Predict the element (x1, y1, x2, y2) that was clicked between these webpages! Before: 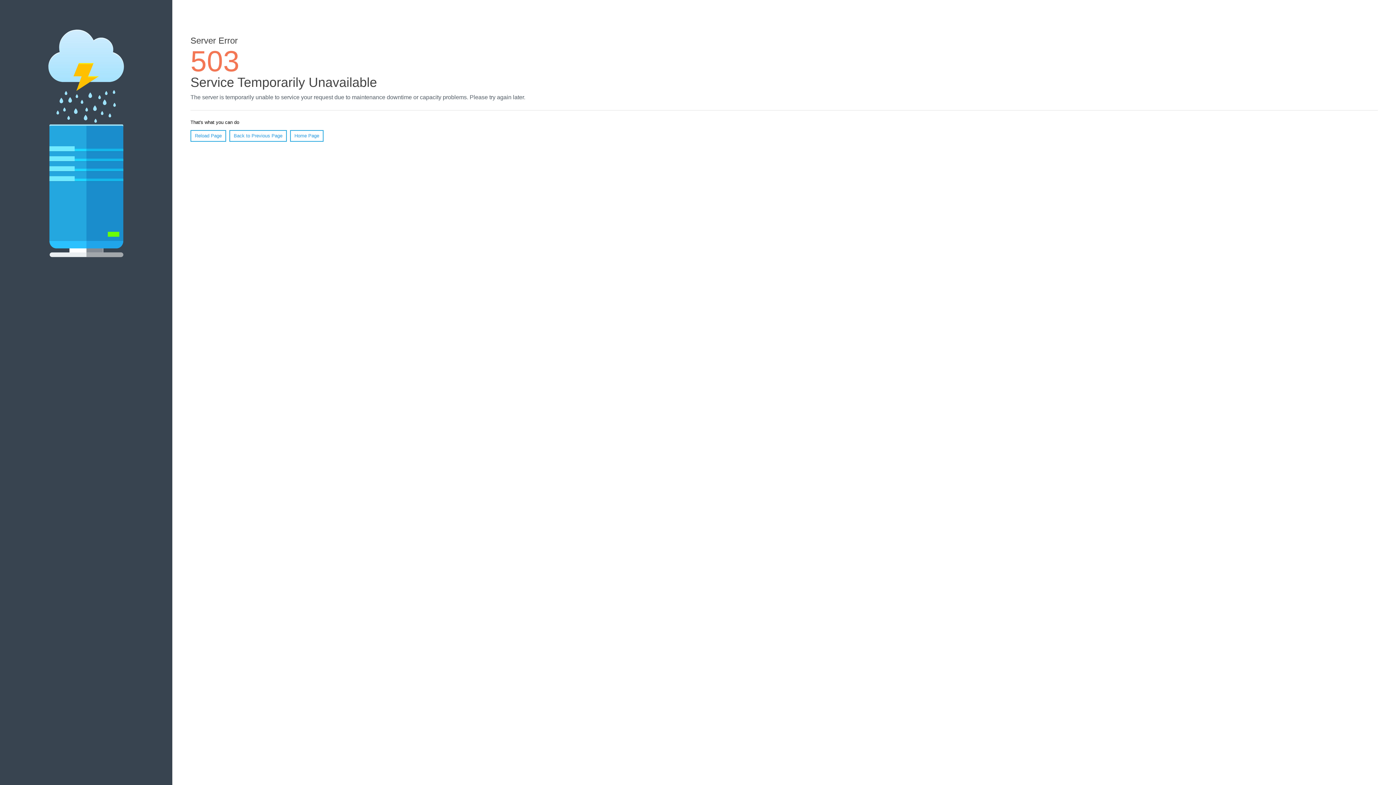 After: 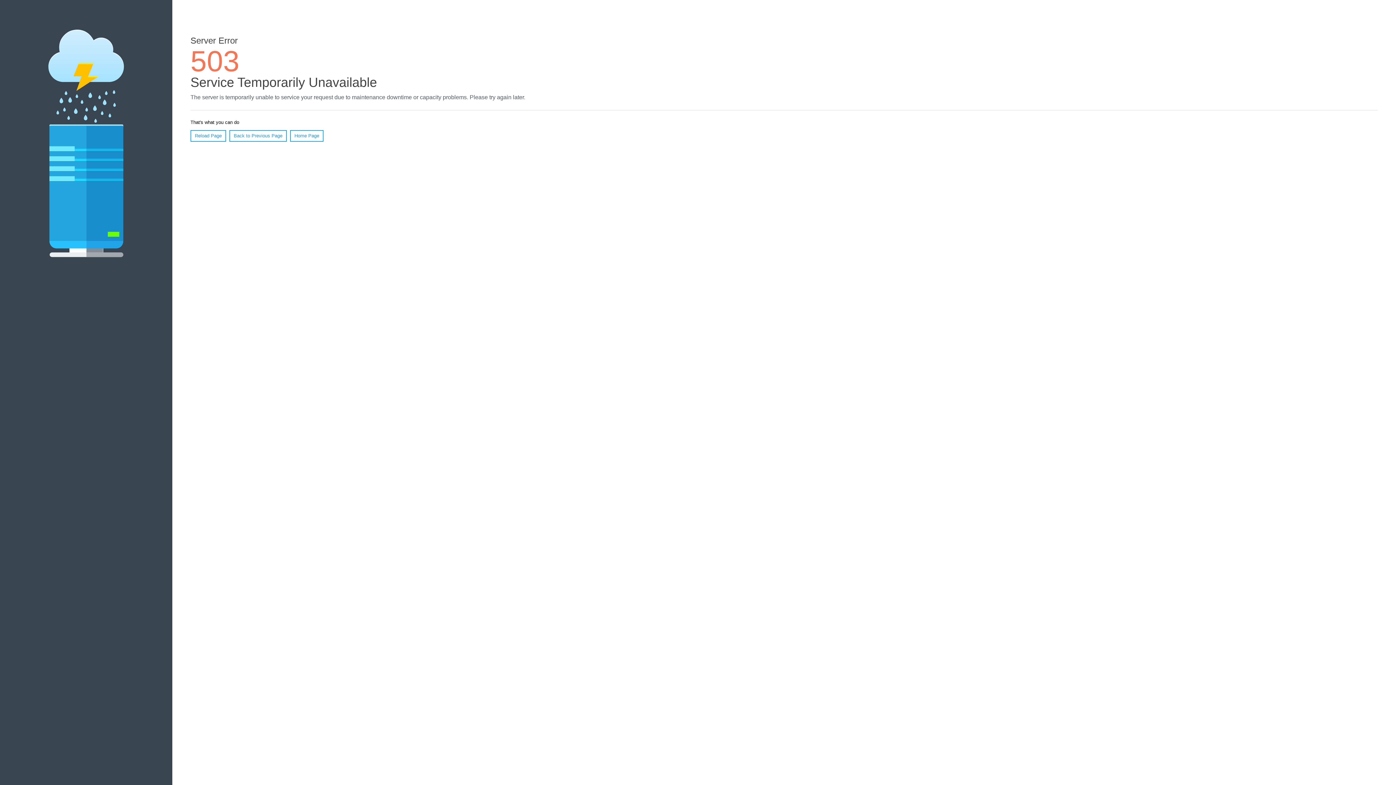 Action: bbox: (190, 130, 226, 141) label: Reload Page